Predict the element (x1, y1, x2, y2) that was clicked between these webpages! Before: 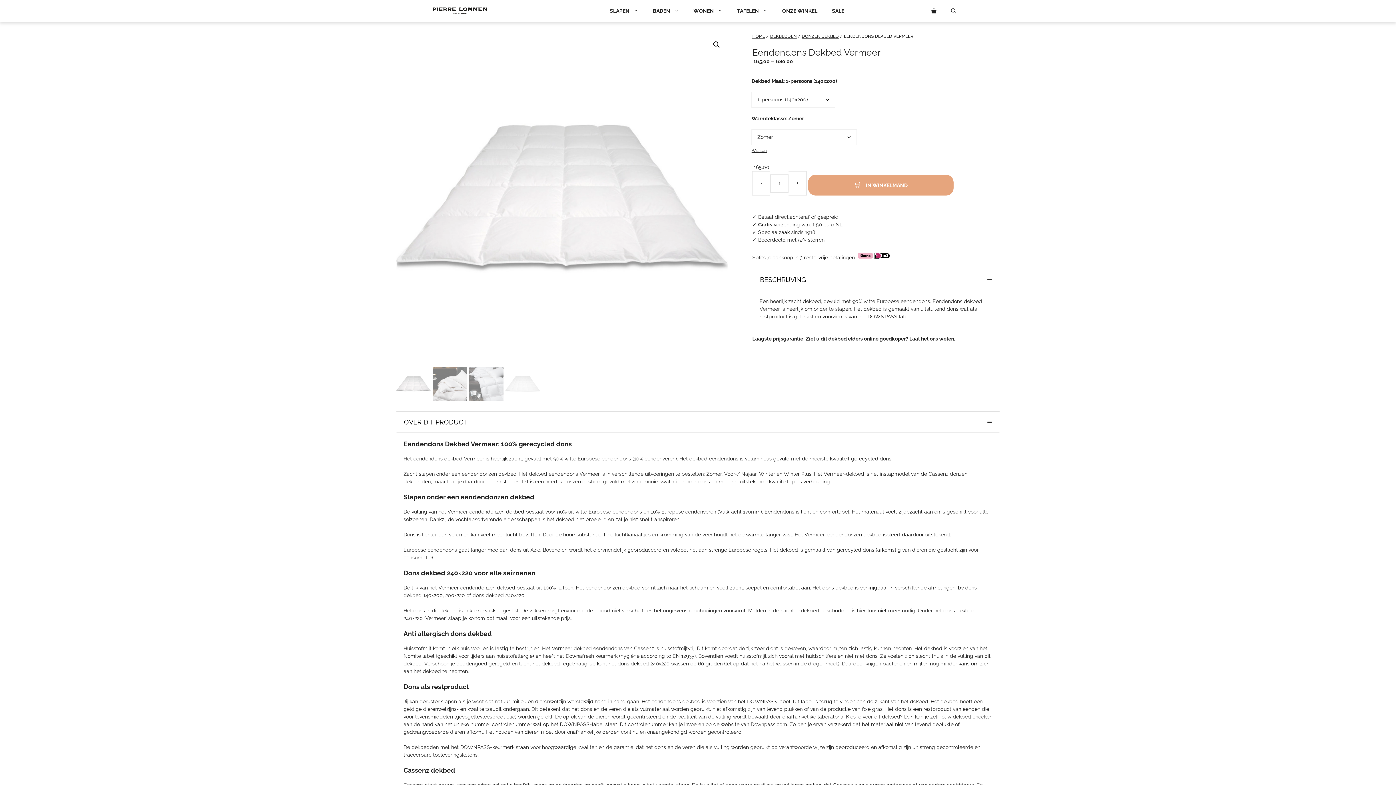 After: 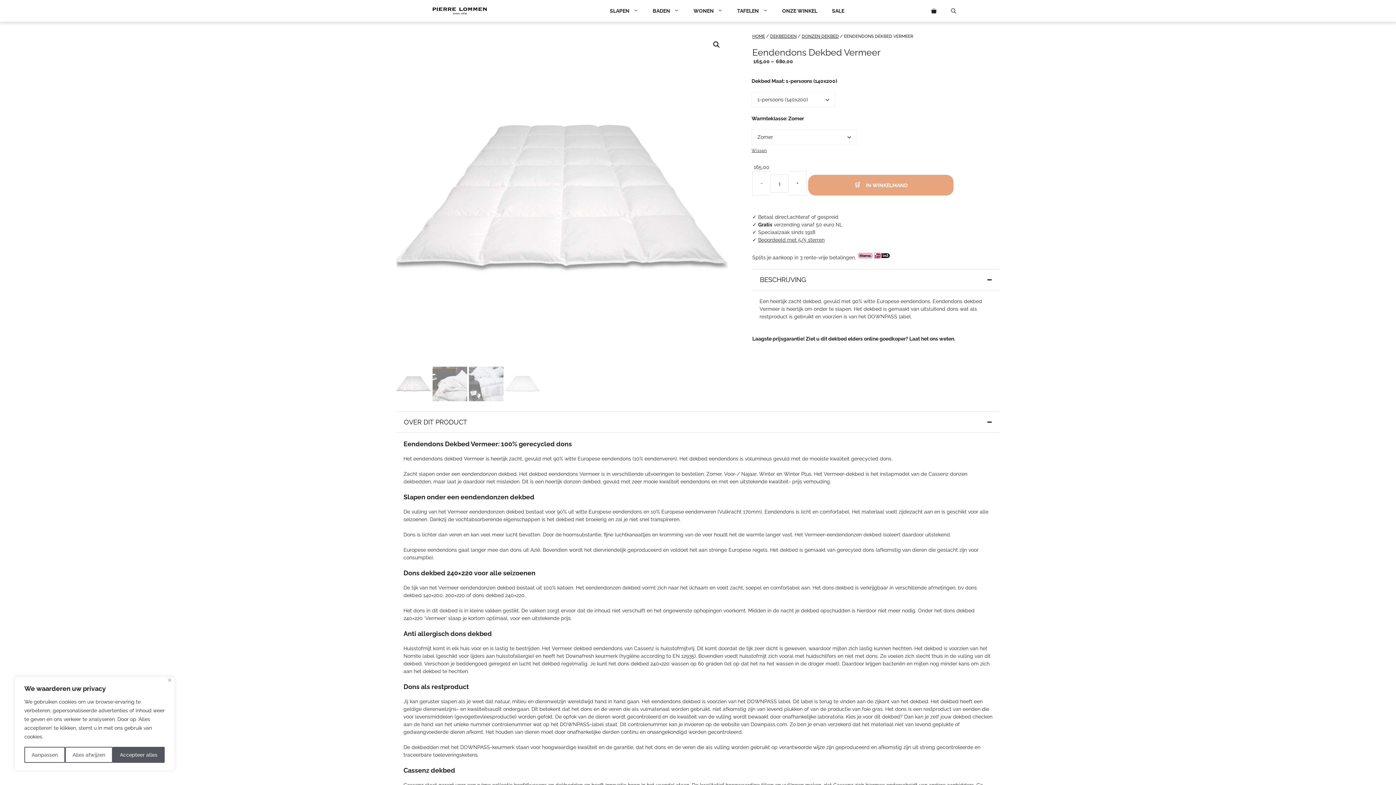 Action: label: Beoordeeld met 5/5 sterren bbox: (758, 237, 824, 242)